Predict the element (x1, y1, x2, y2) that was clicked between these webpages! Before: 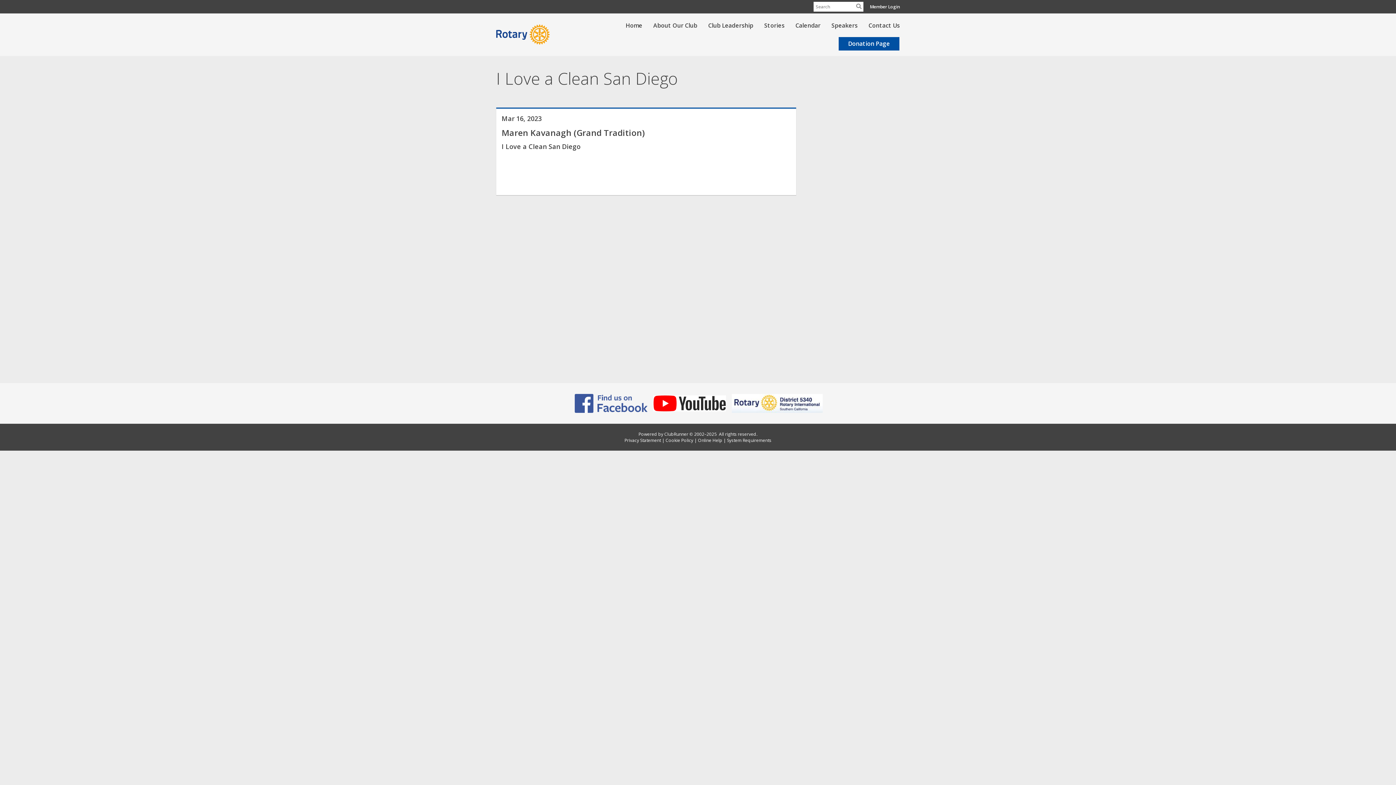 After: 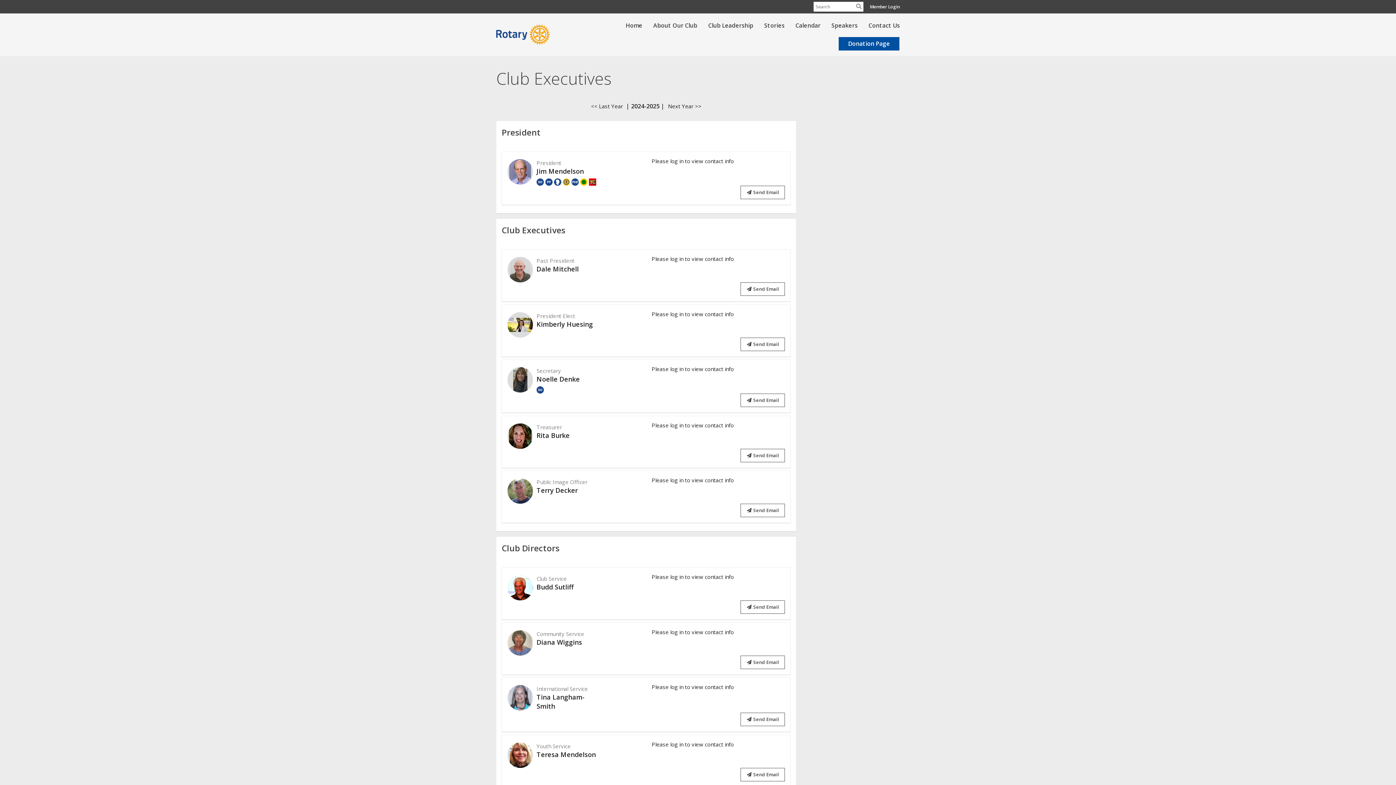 Action: bbox: (702, 16, 758, 34) label: Club Leadership